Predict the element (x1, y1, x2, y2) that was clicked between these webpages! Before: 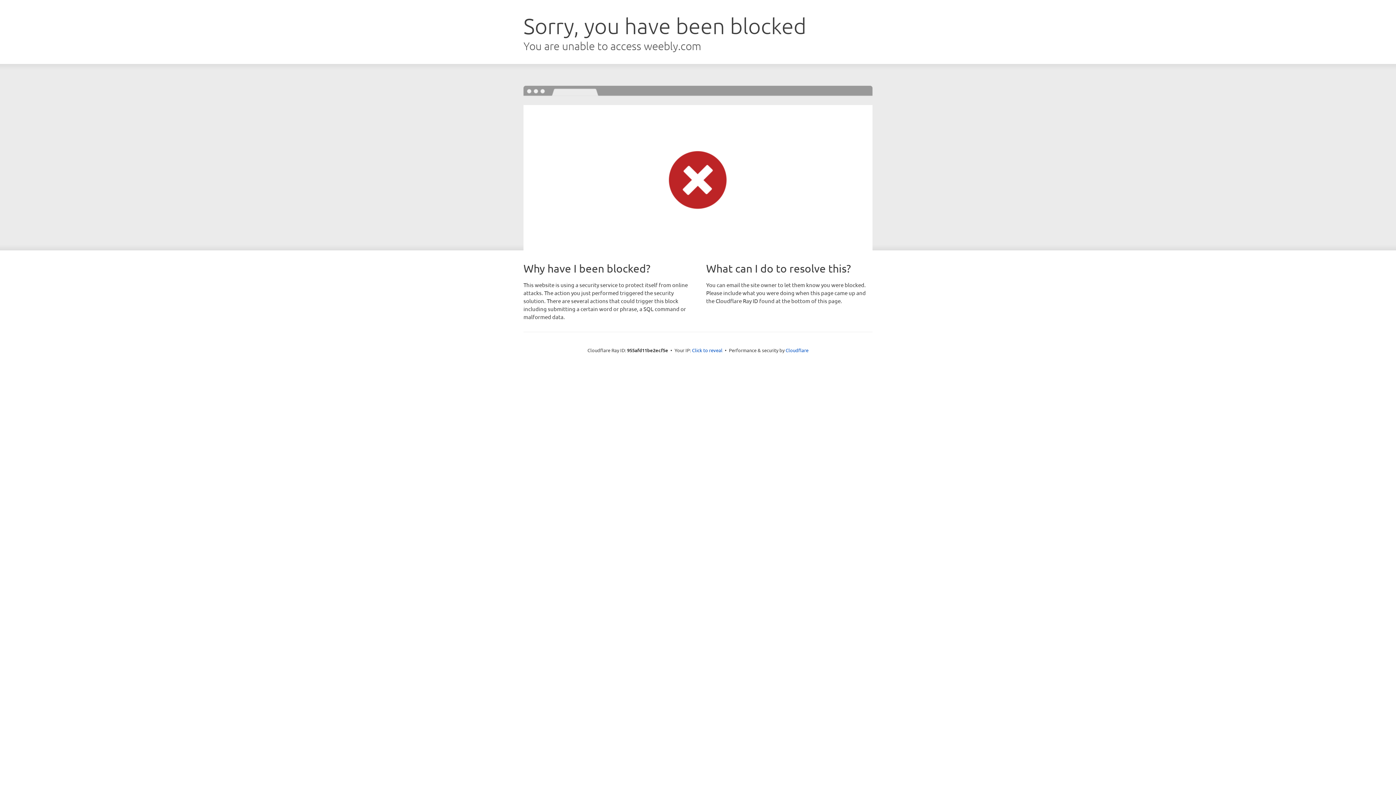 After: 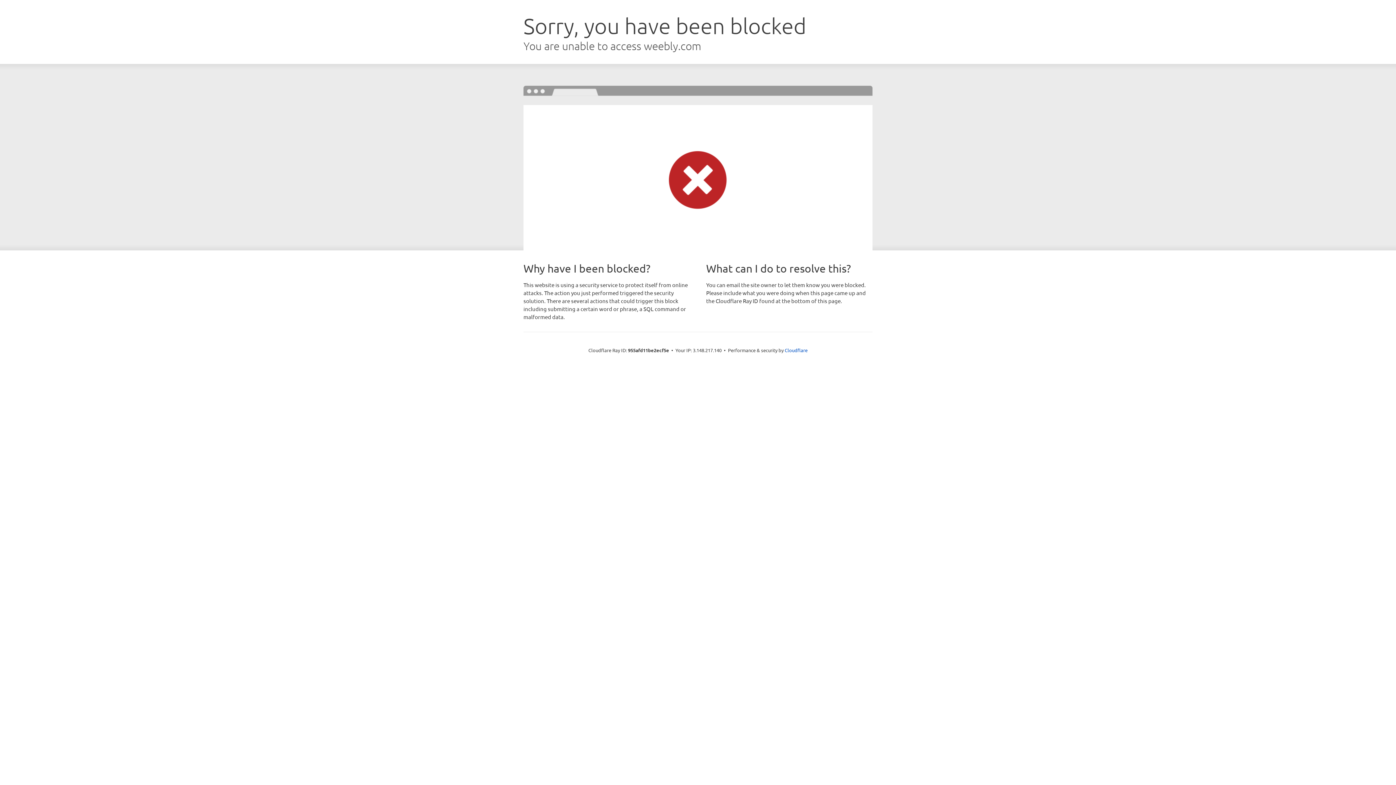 Action: label: Click to reveal bbox: (692, 346, 722, 353)